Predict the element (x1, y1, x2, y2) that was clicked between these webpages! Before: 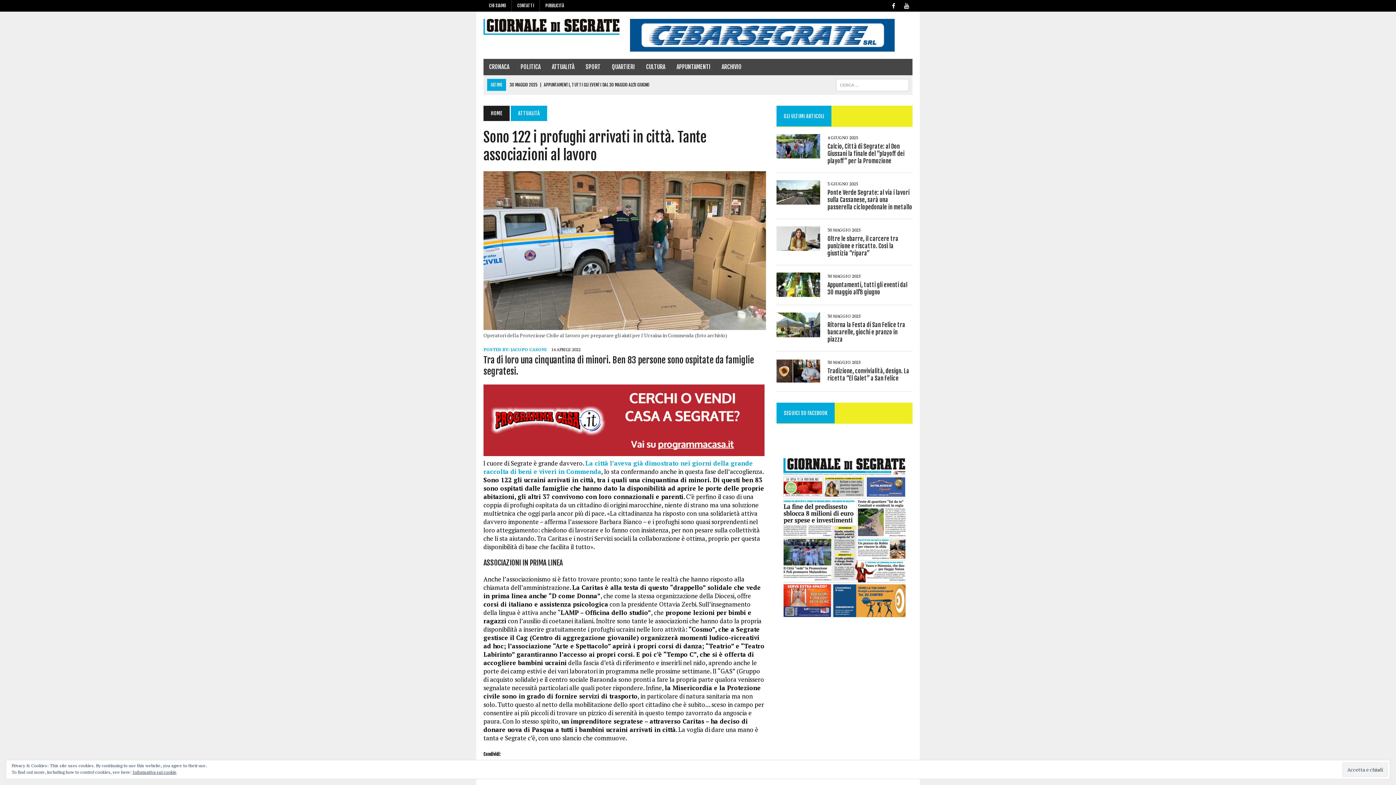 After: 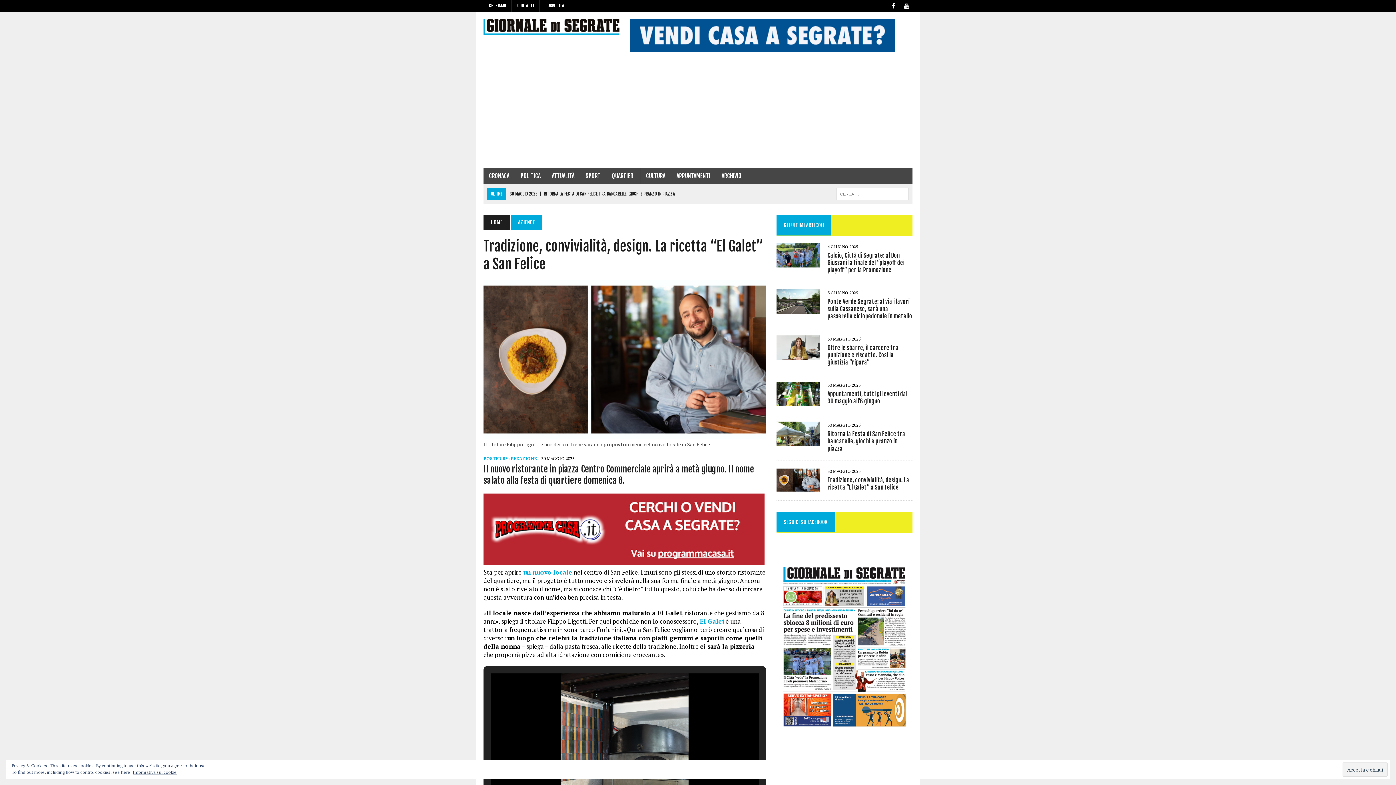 Action: label: Tradizione, convivialità, design. La ricetta “El Galet” a San Felice bbox: (827, 367, 909, 382)